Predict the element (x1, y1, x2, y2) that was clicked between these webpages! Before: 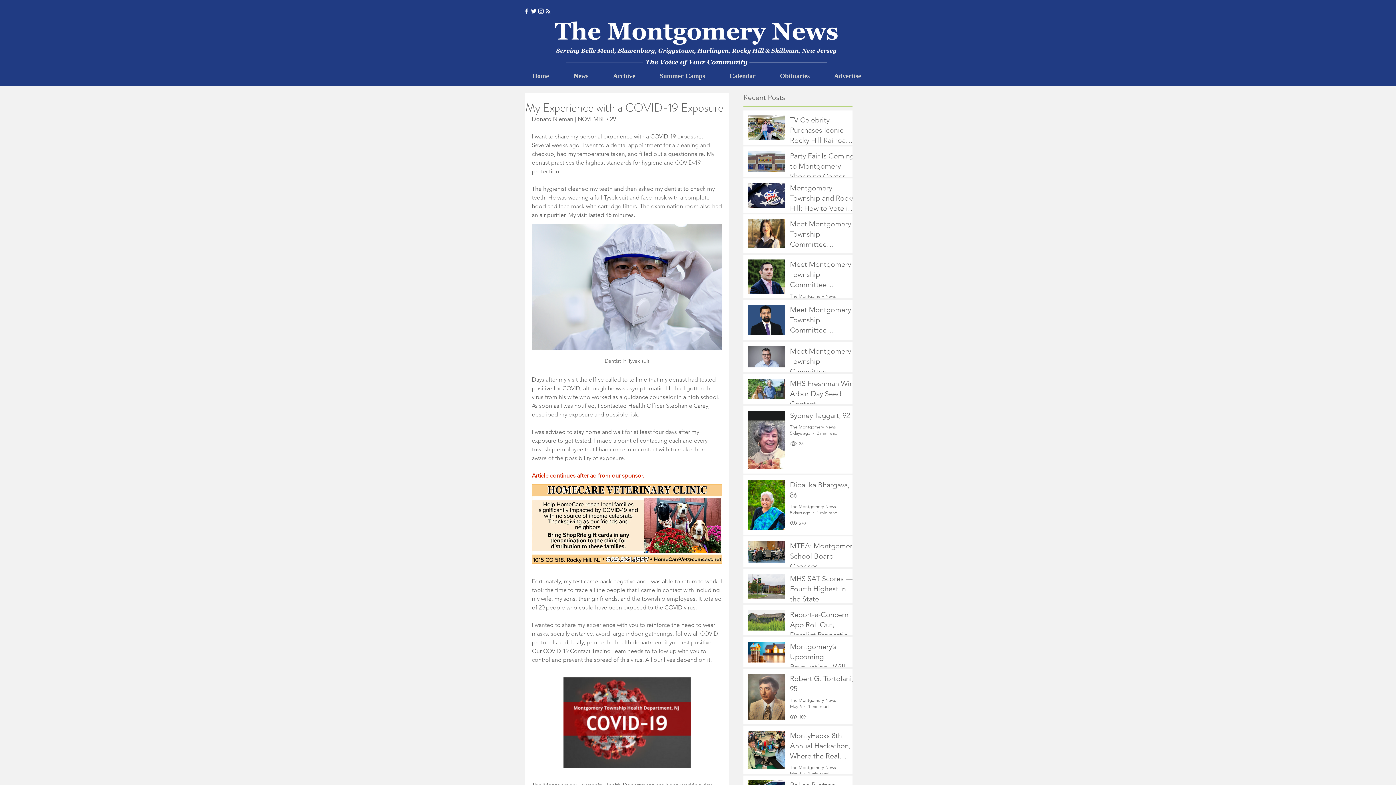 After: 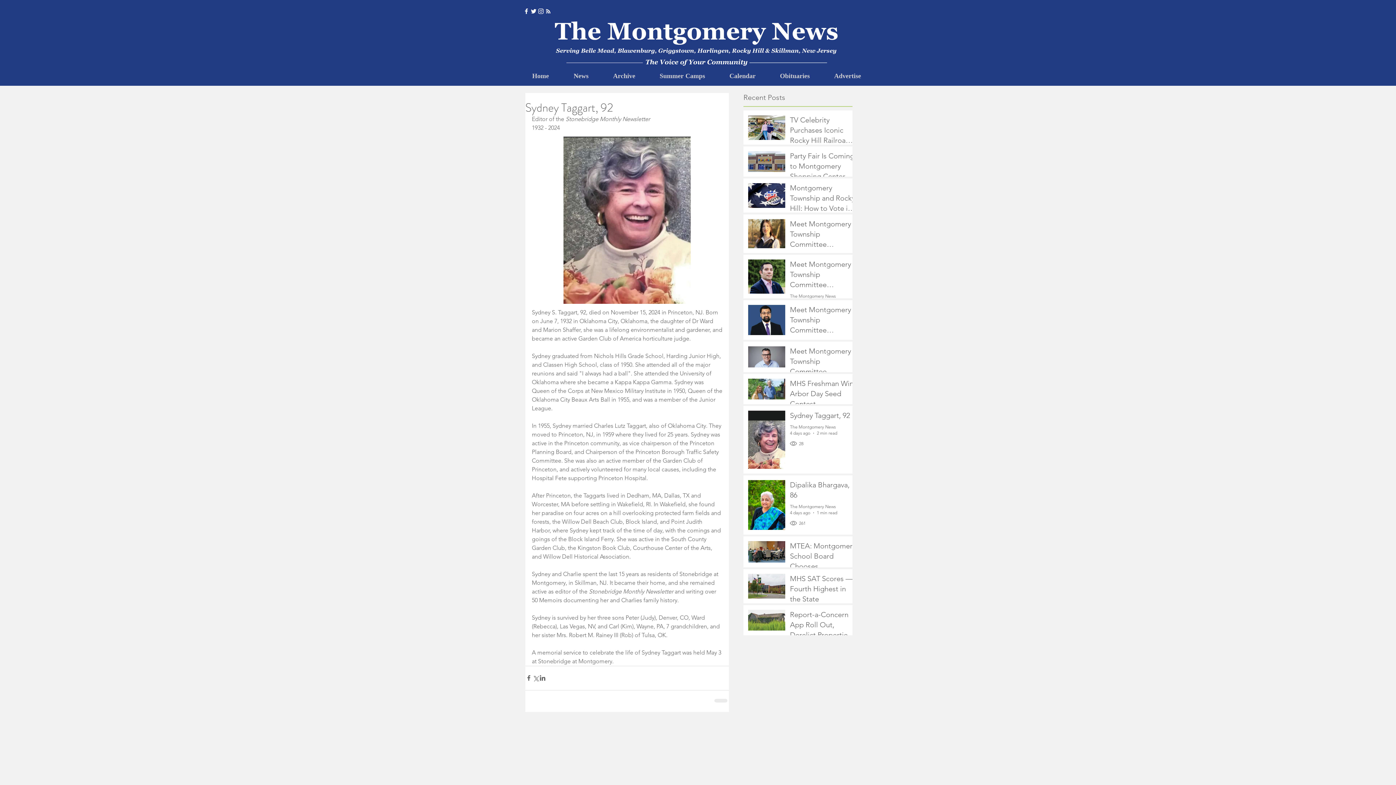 Action: bbox: (790, 410, 857, 423) label: Sydney Taggart, 92